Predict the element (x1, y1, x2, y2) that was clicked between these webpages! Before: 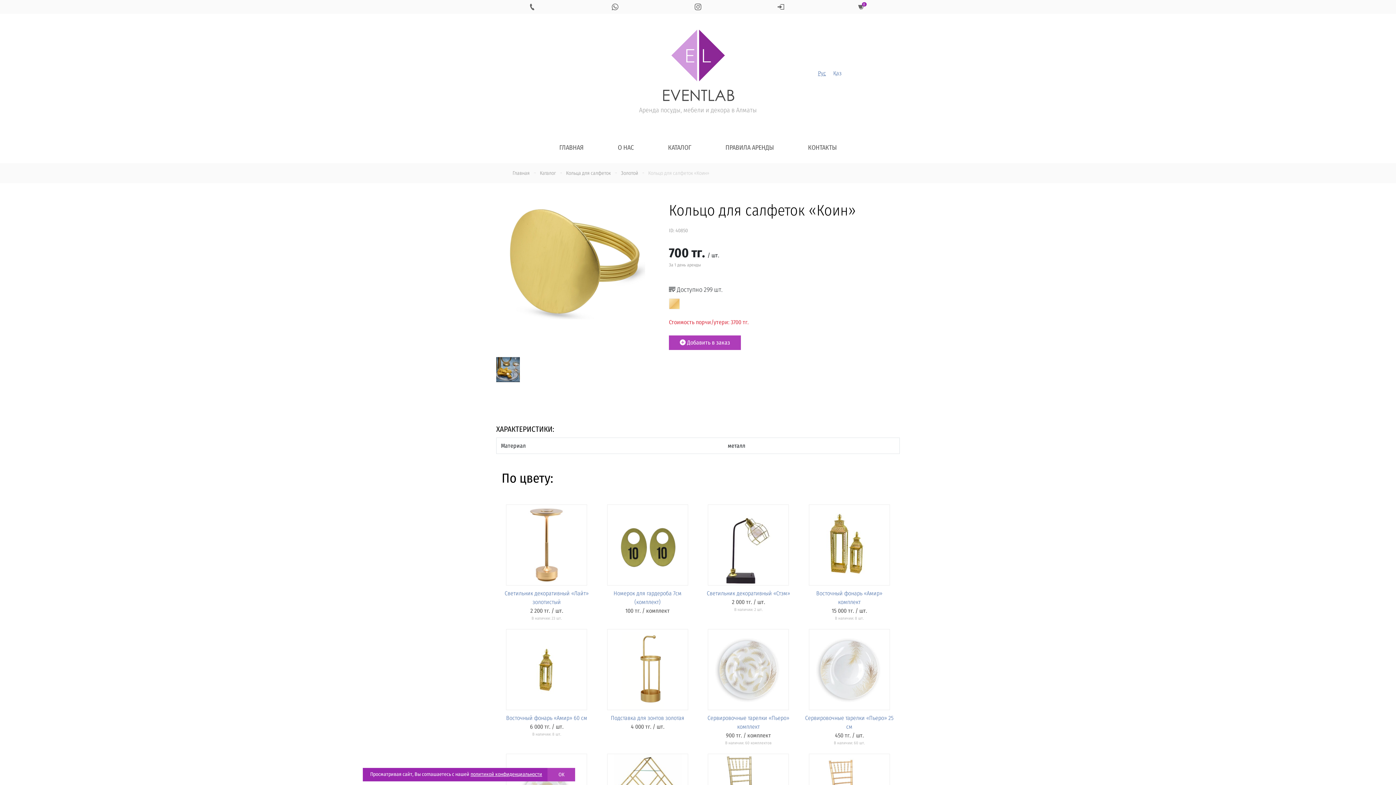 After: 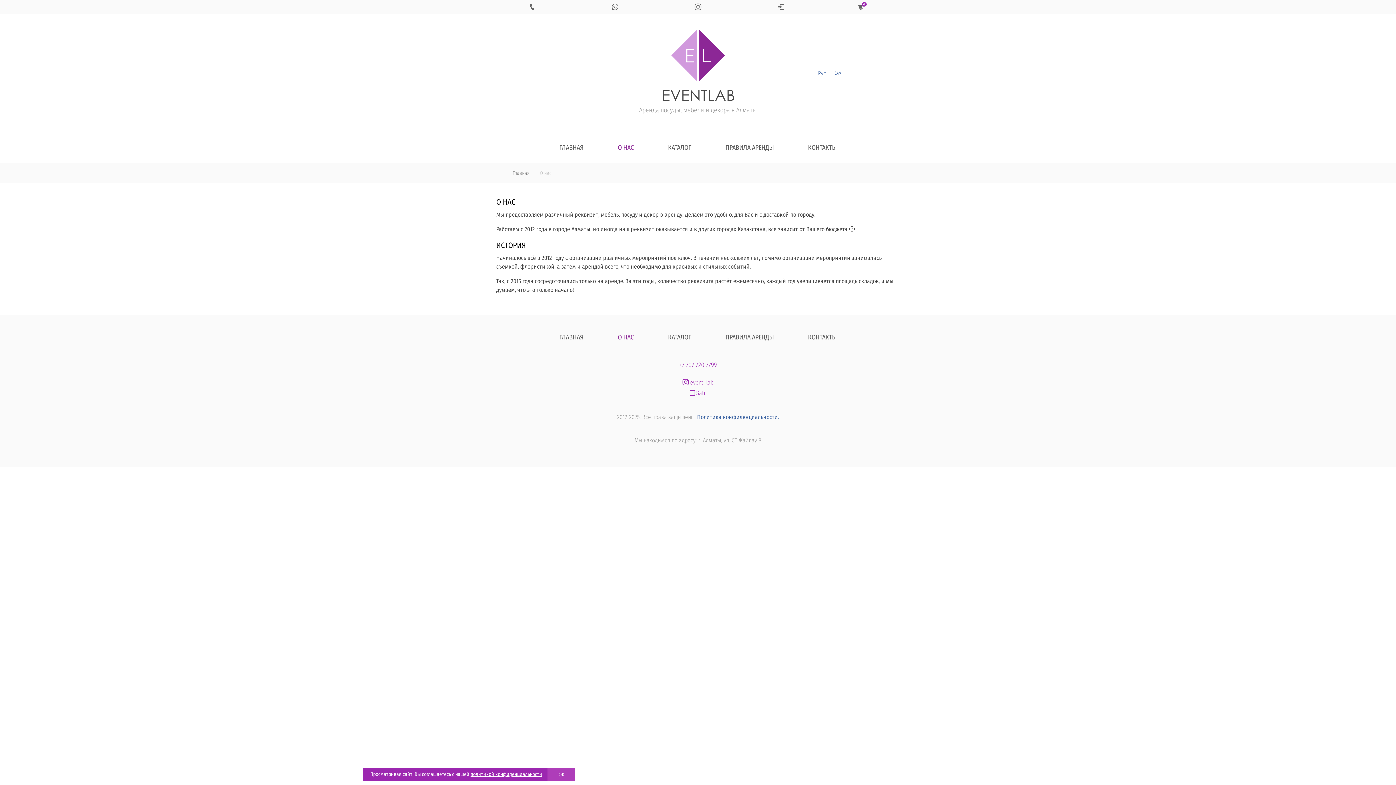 Action: label: О НАС bbox: (601, 139, 650, 156)